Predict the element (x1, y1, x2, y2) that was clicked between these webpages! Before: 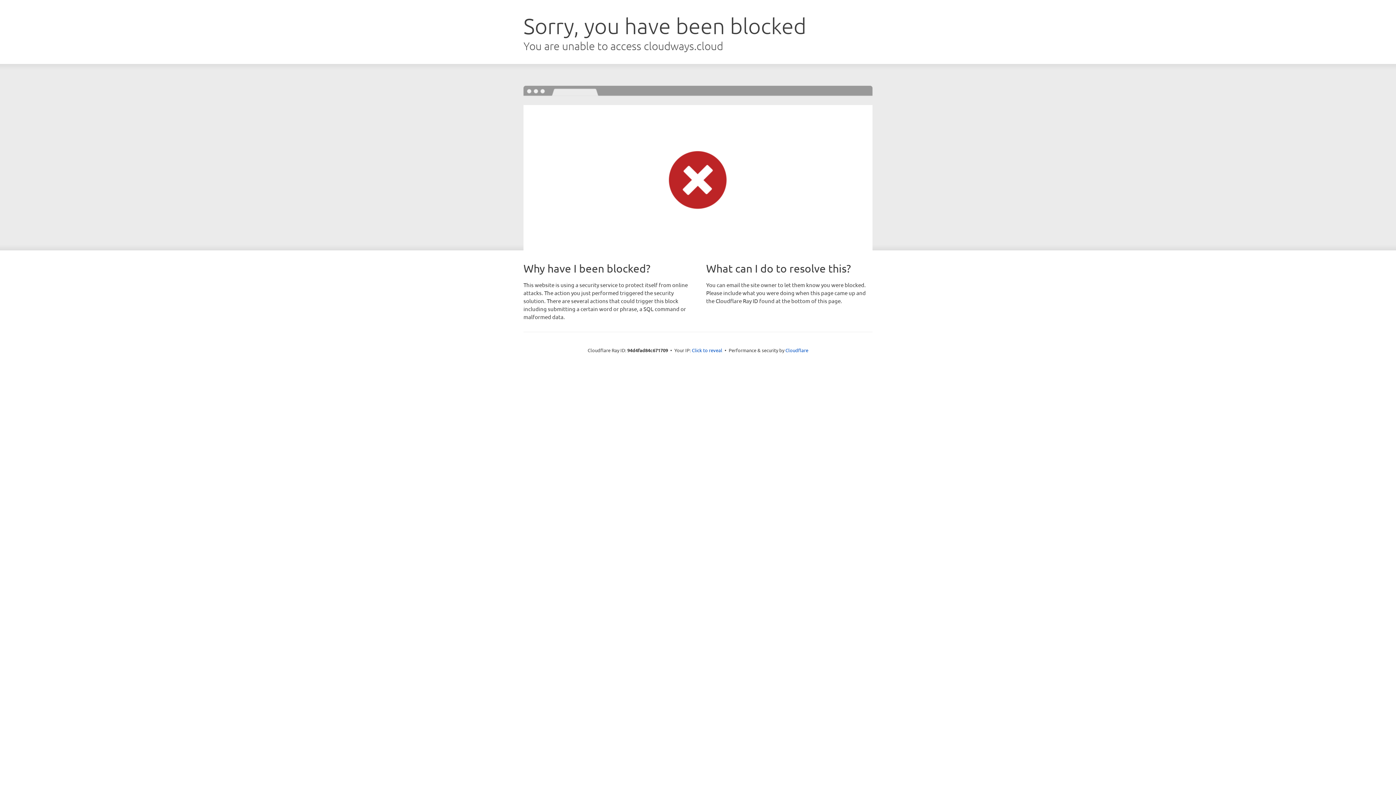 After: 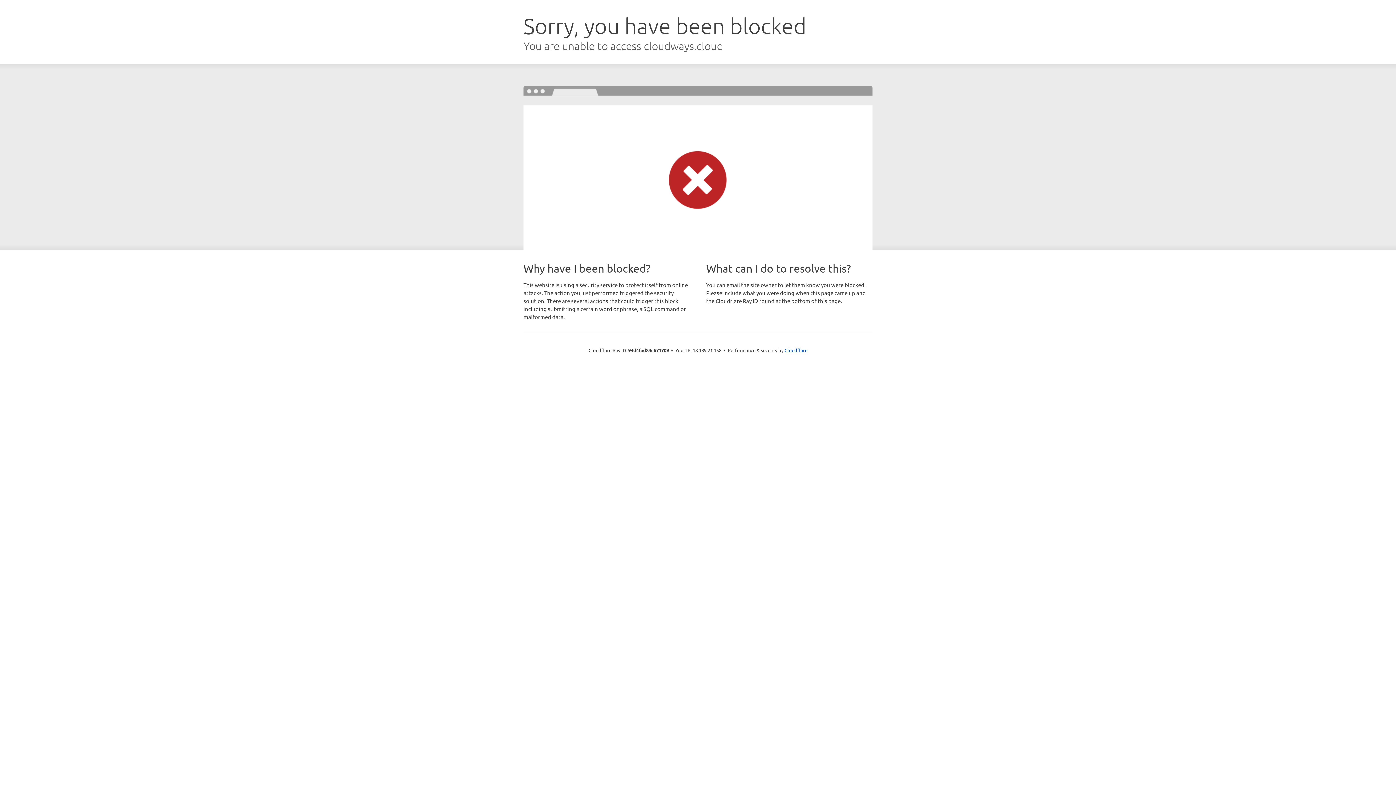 Action: label: Click to reveal bbox: (692, 346, 722, 353)